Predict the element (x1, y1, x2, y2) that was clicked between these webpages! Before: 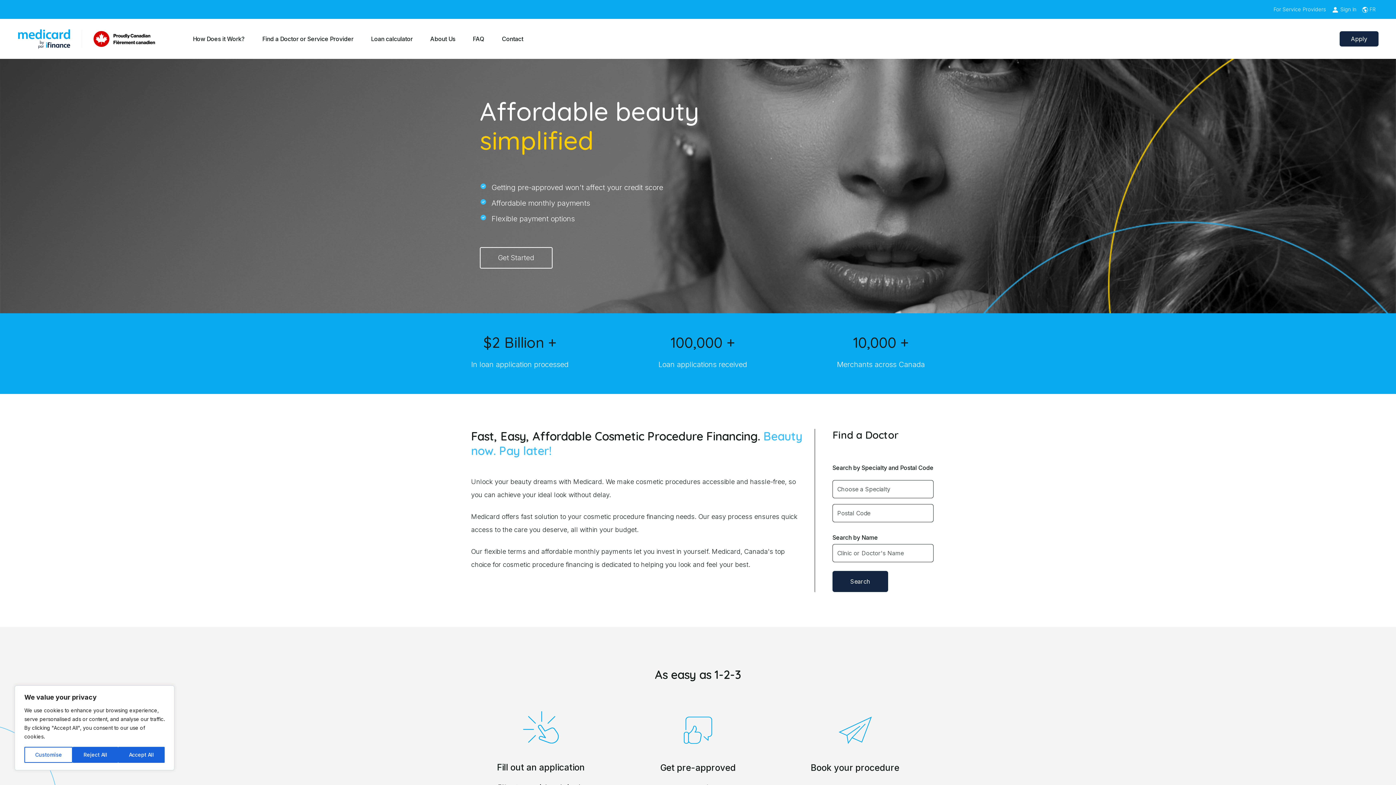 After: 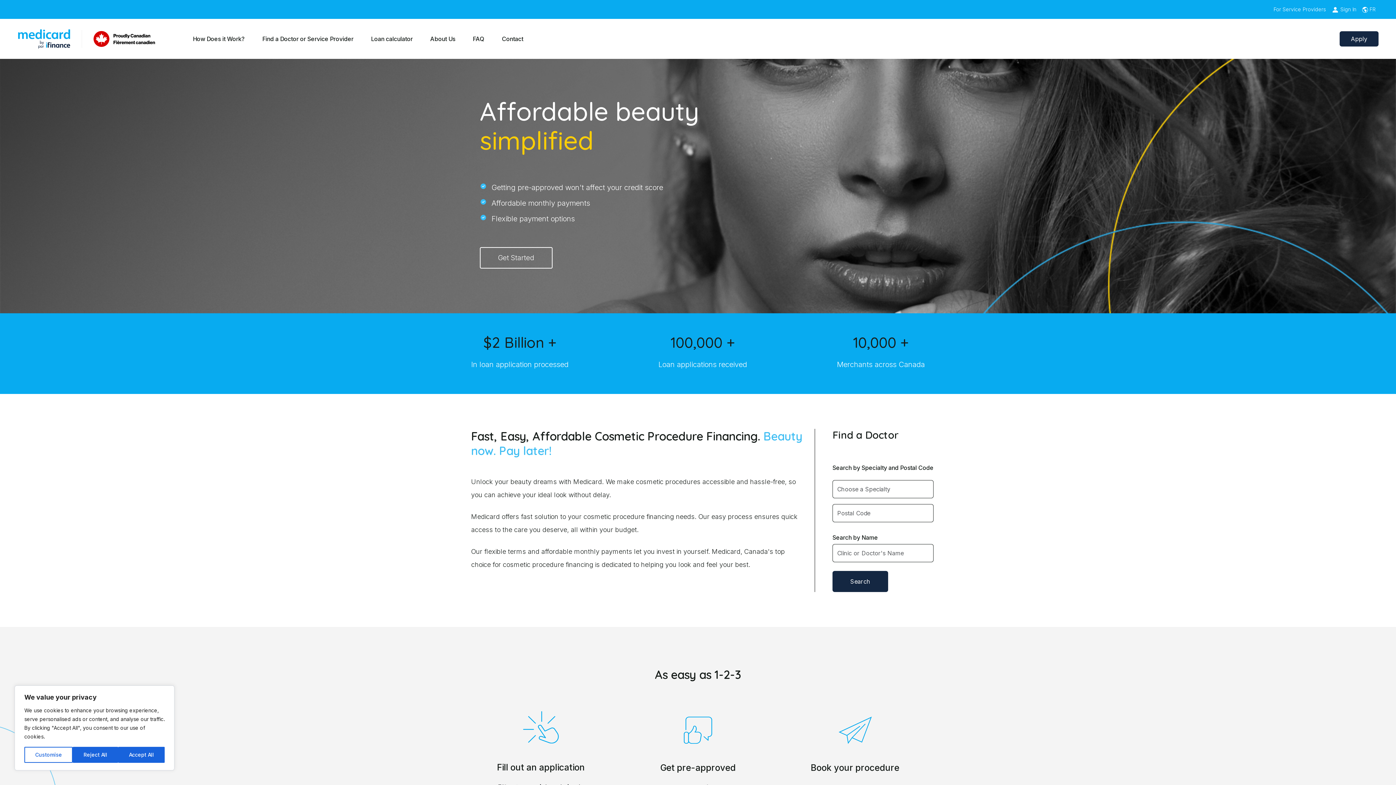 Action: bbox: (17, 29, 155, 48)